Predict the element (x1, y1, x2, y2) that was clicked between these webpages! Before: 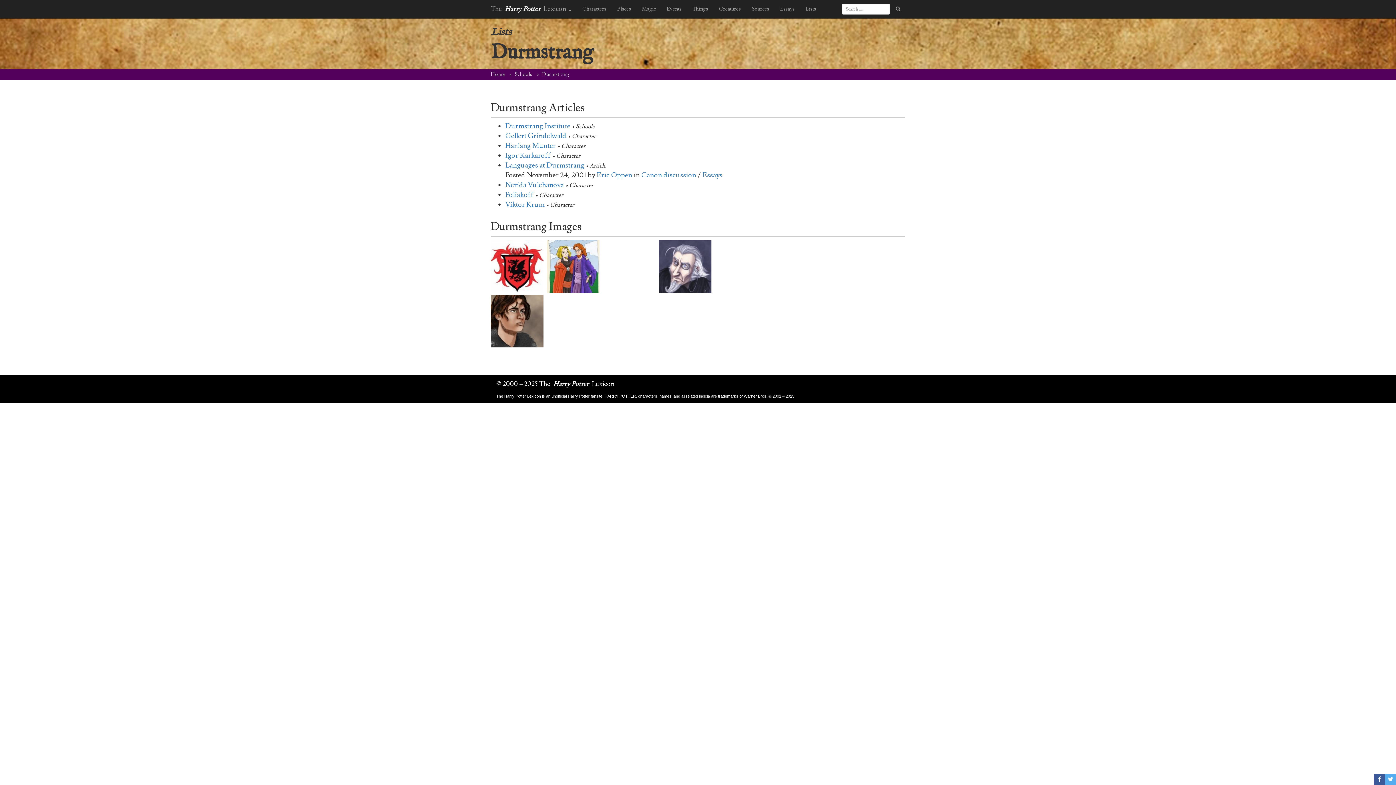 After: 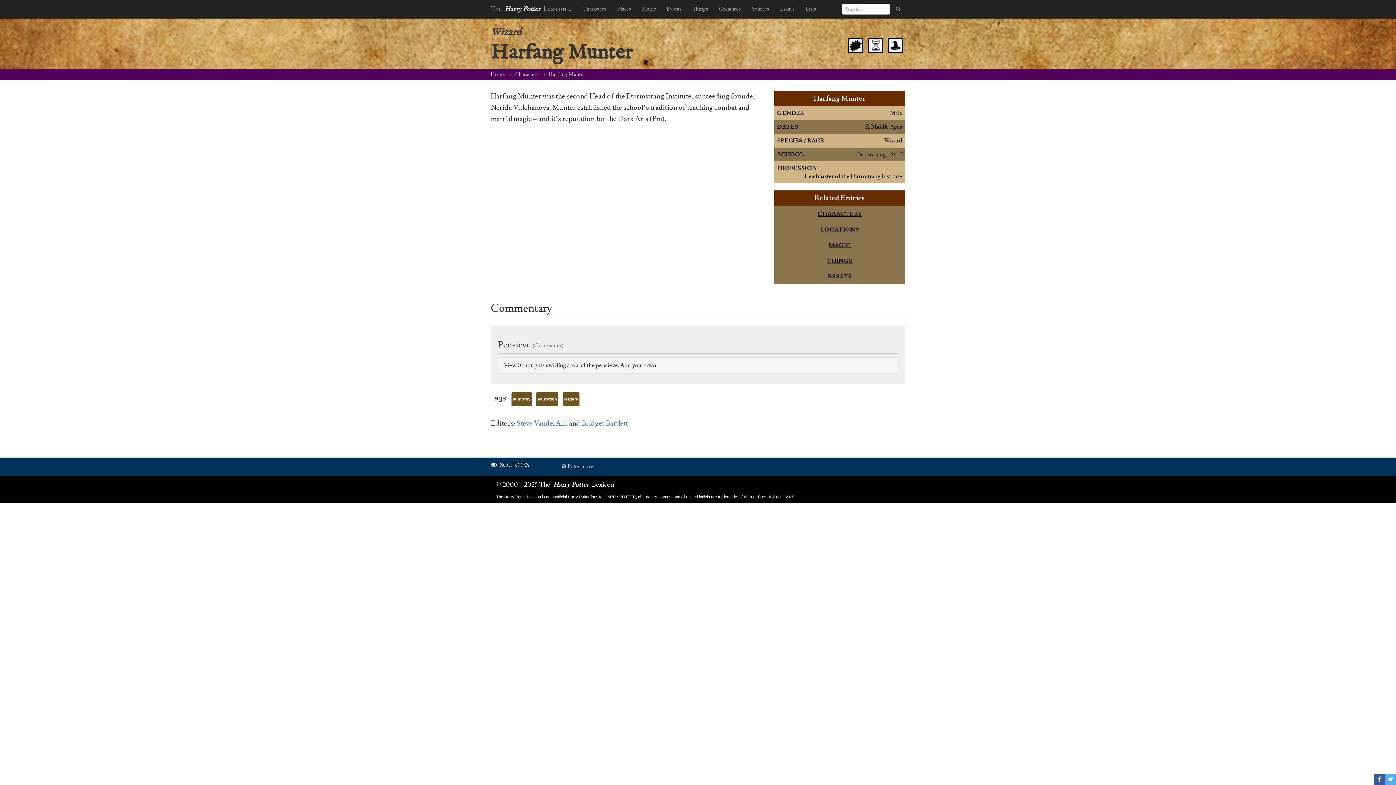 Action: bbox: (602, 261, 657, 270)